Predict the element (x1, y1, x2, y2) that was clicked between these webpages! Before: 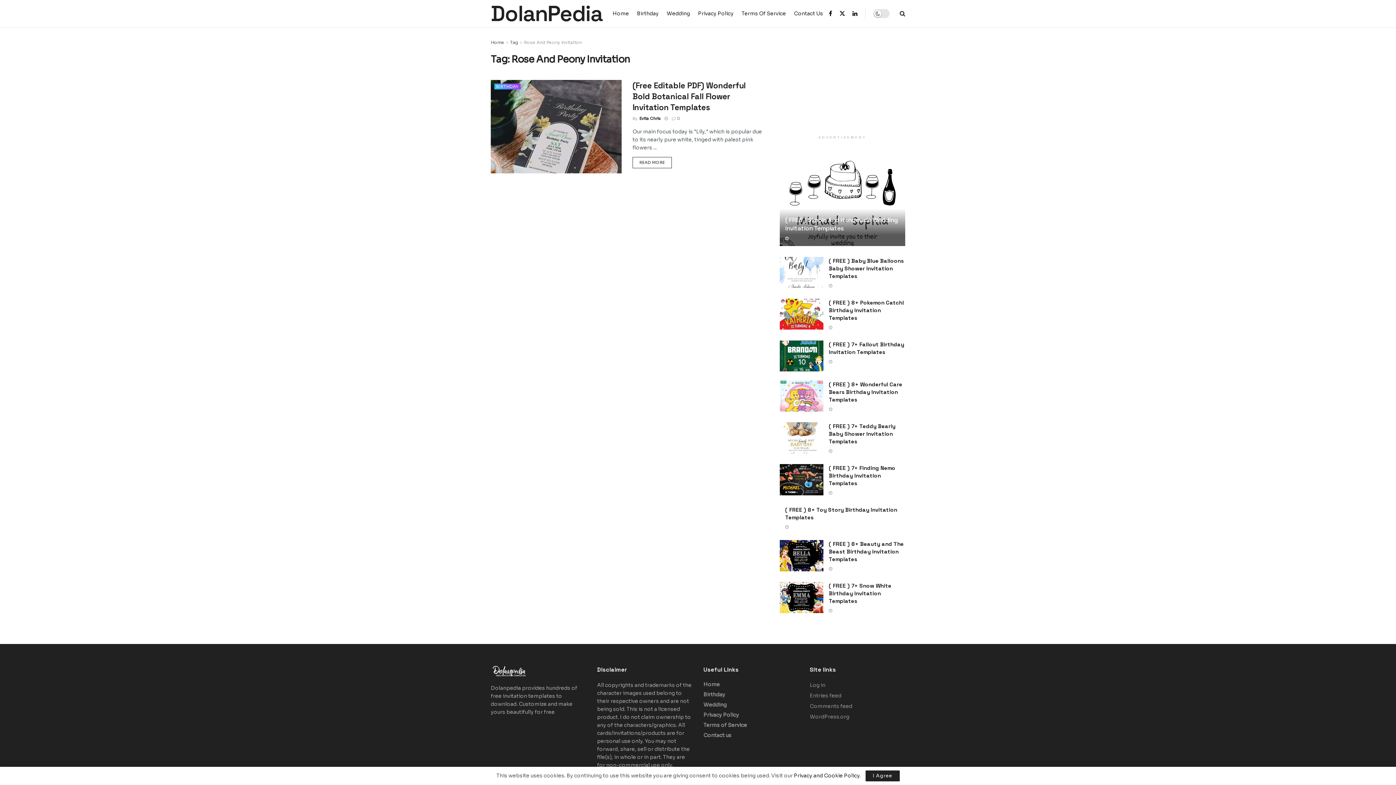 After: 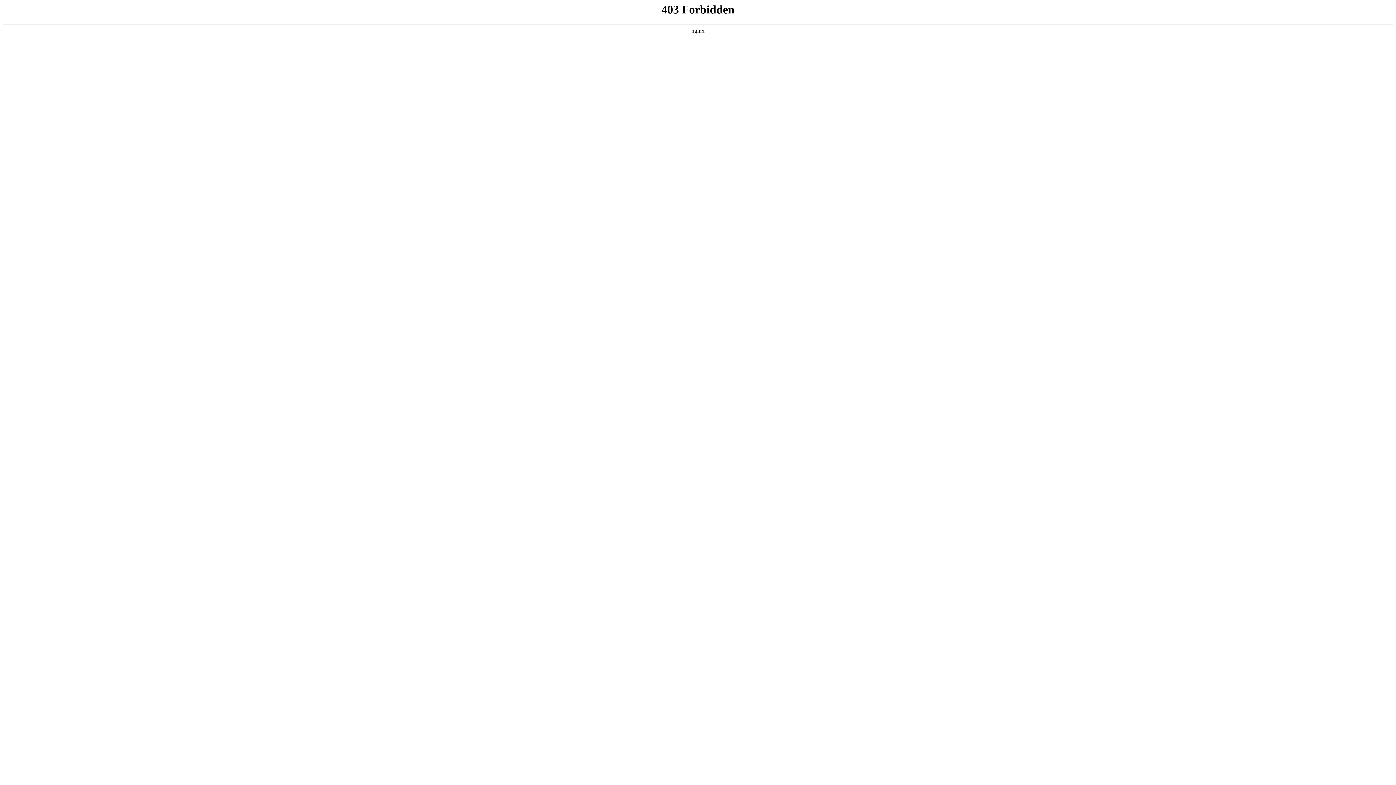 Action: bbox: (810, 713, 849, 720) label: WordPress.org